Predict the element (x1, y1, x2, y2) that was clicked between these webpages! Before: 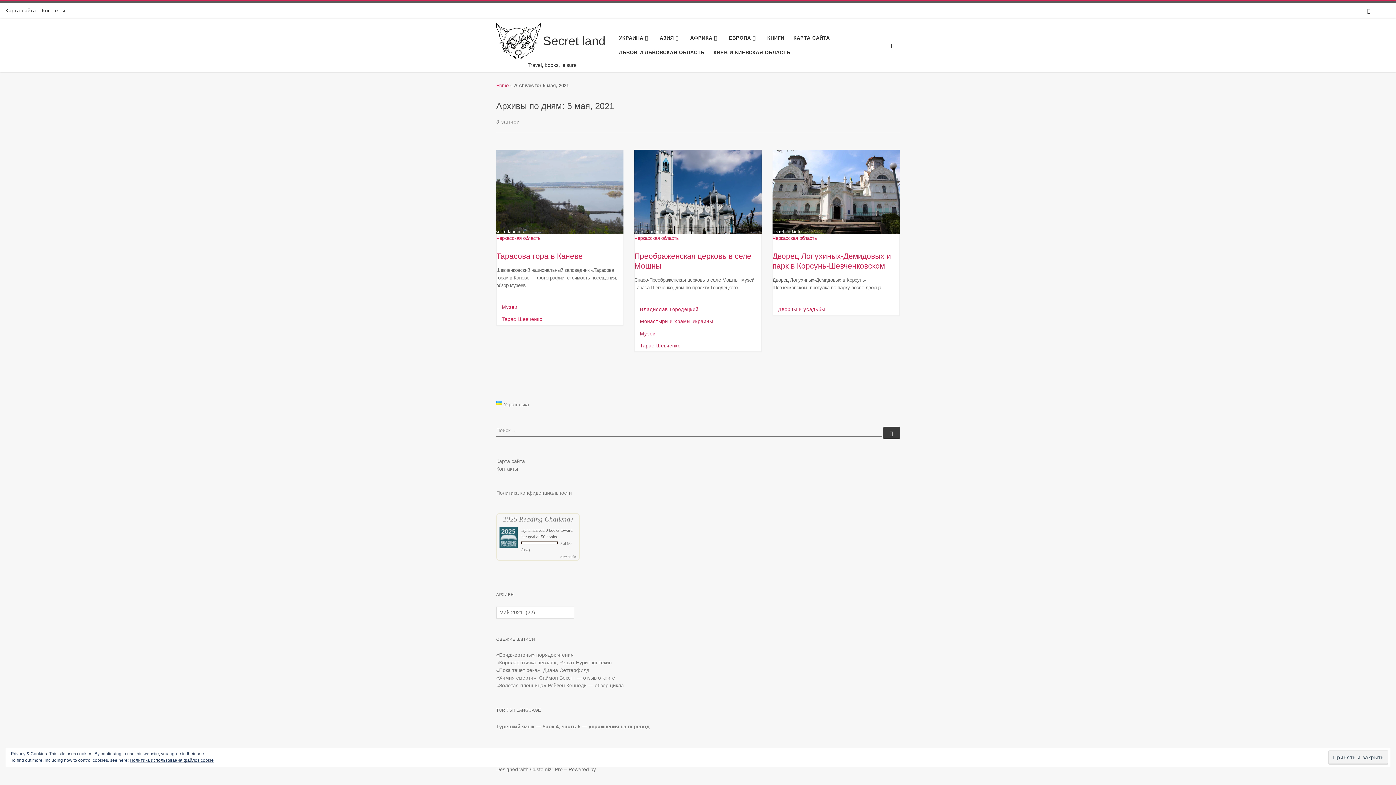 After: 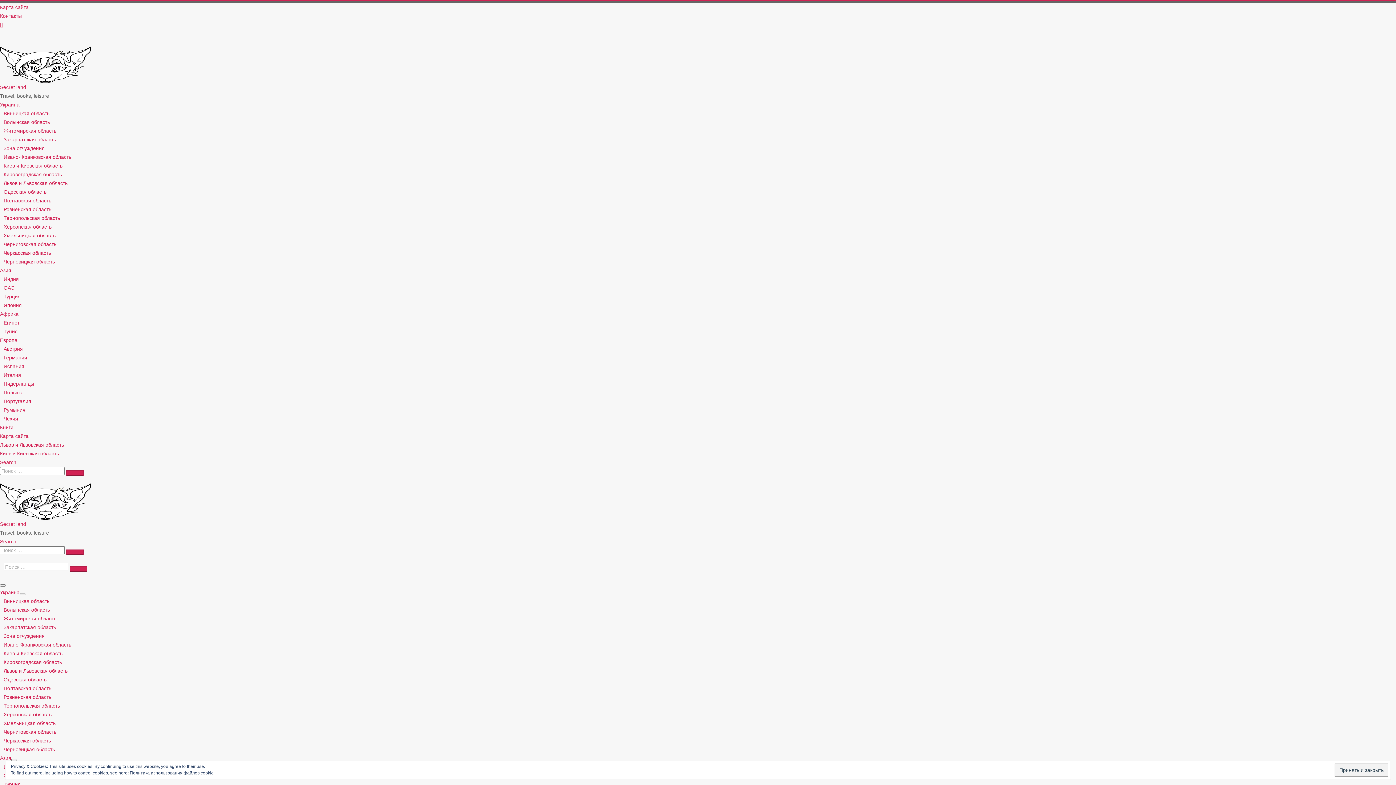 Action: bbox: (496, 149, 623, 234)